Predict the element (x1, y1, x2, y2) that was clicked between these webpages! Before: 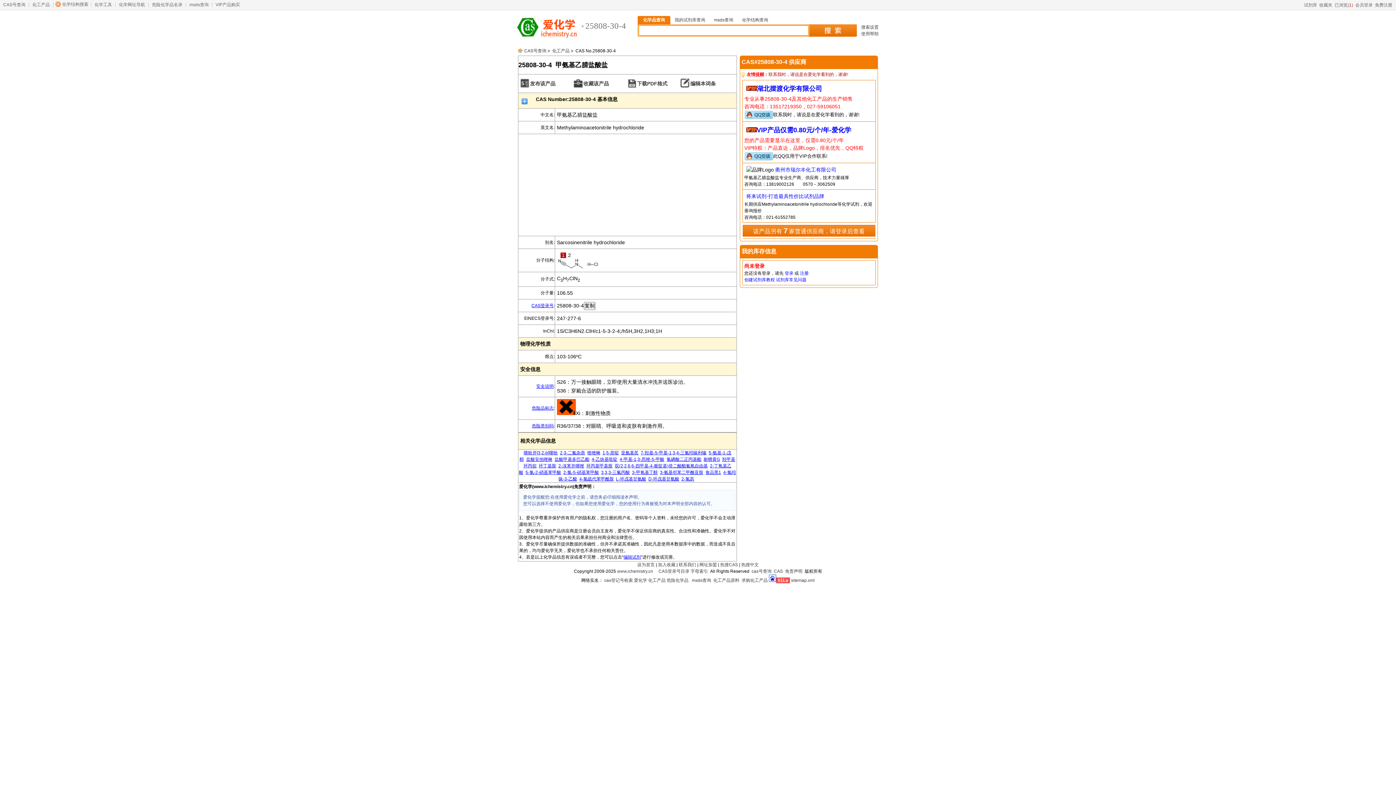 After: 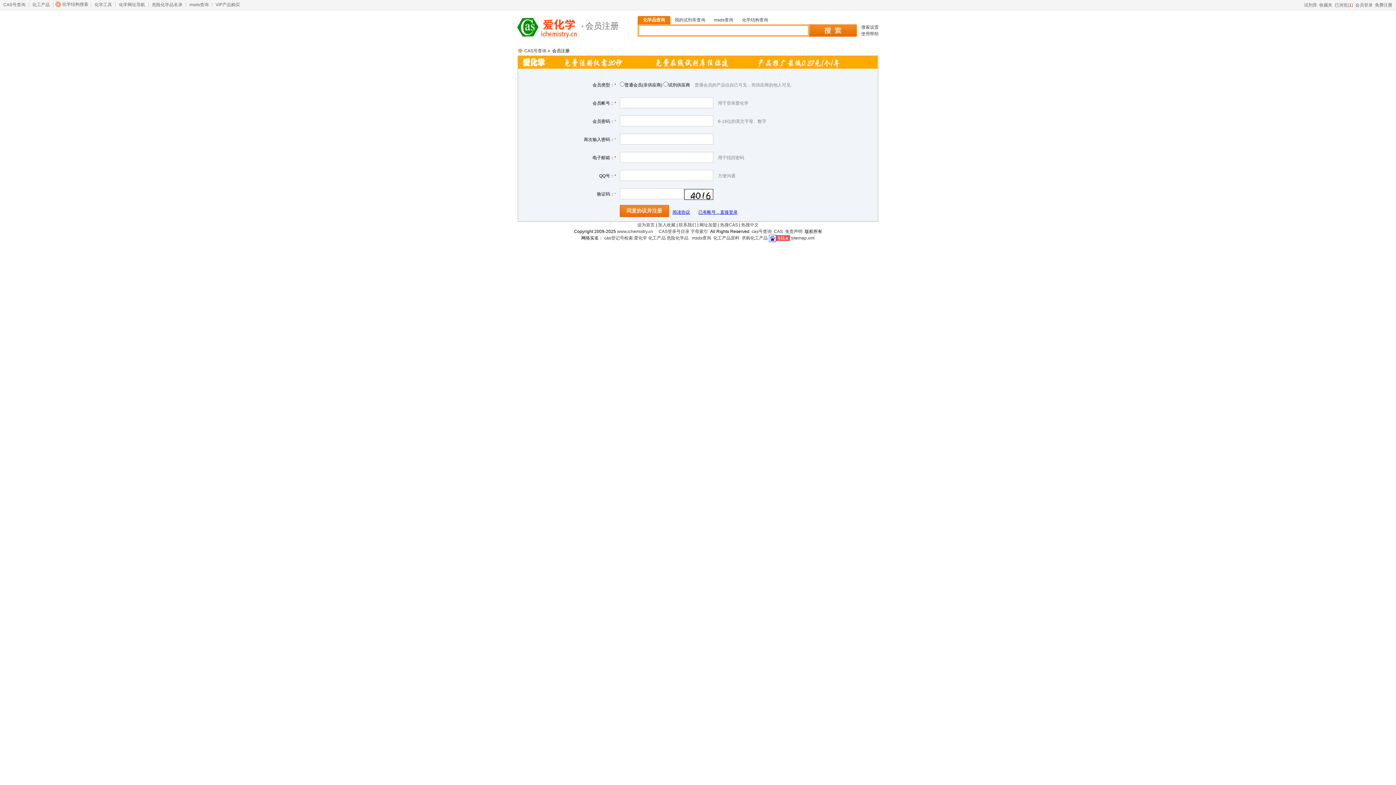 Action: label: 免费注册 bbox: (1375, 2, 1392, 7)